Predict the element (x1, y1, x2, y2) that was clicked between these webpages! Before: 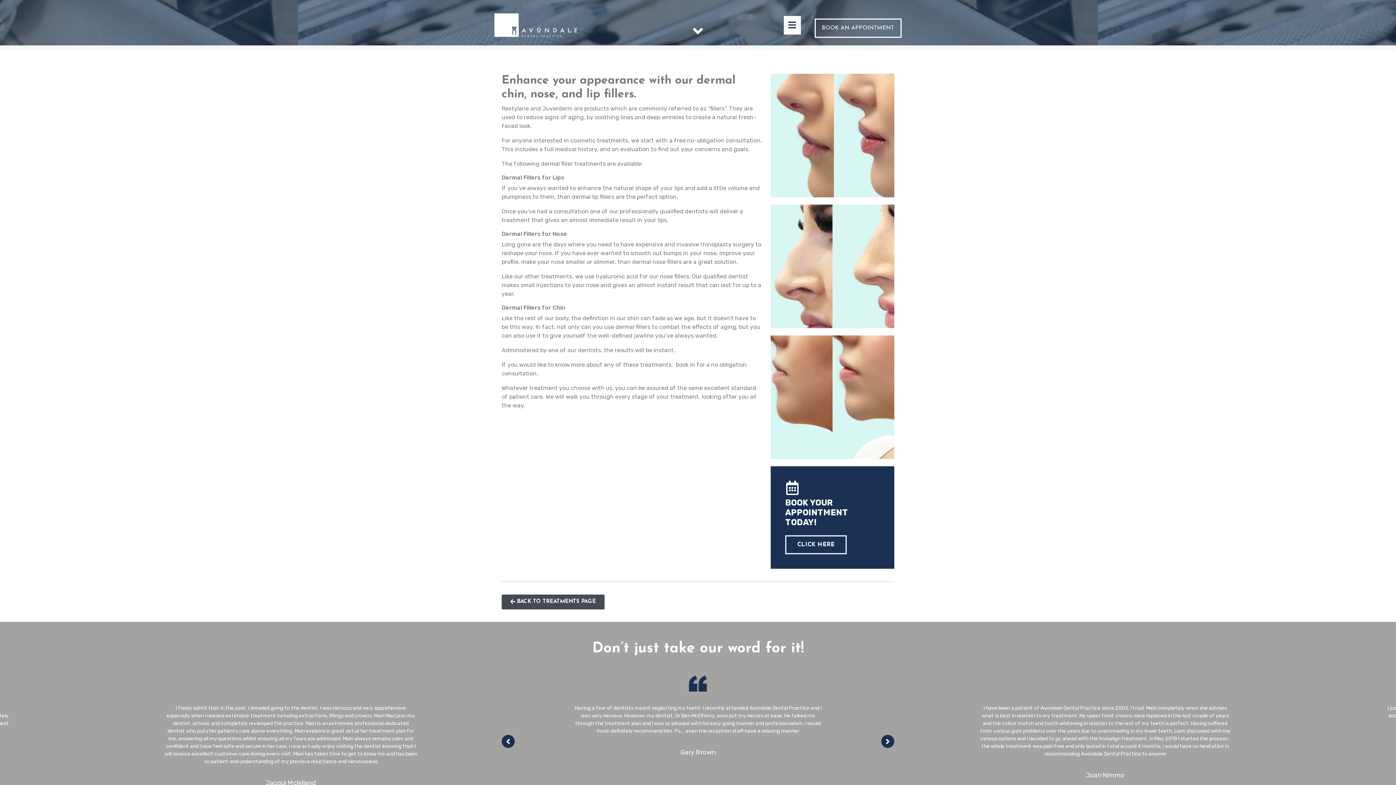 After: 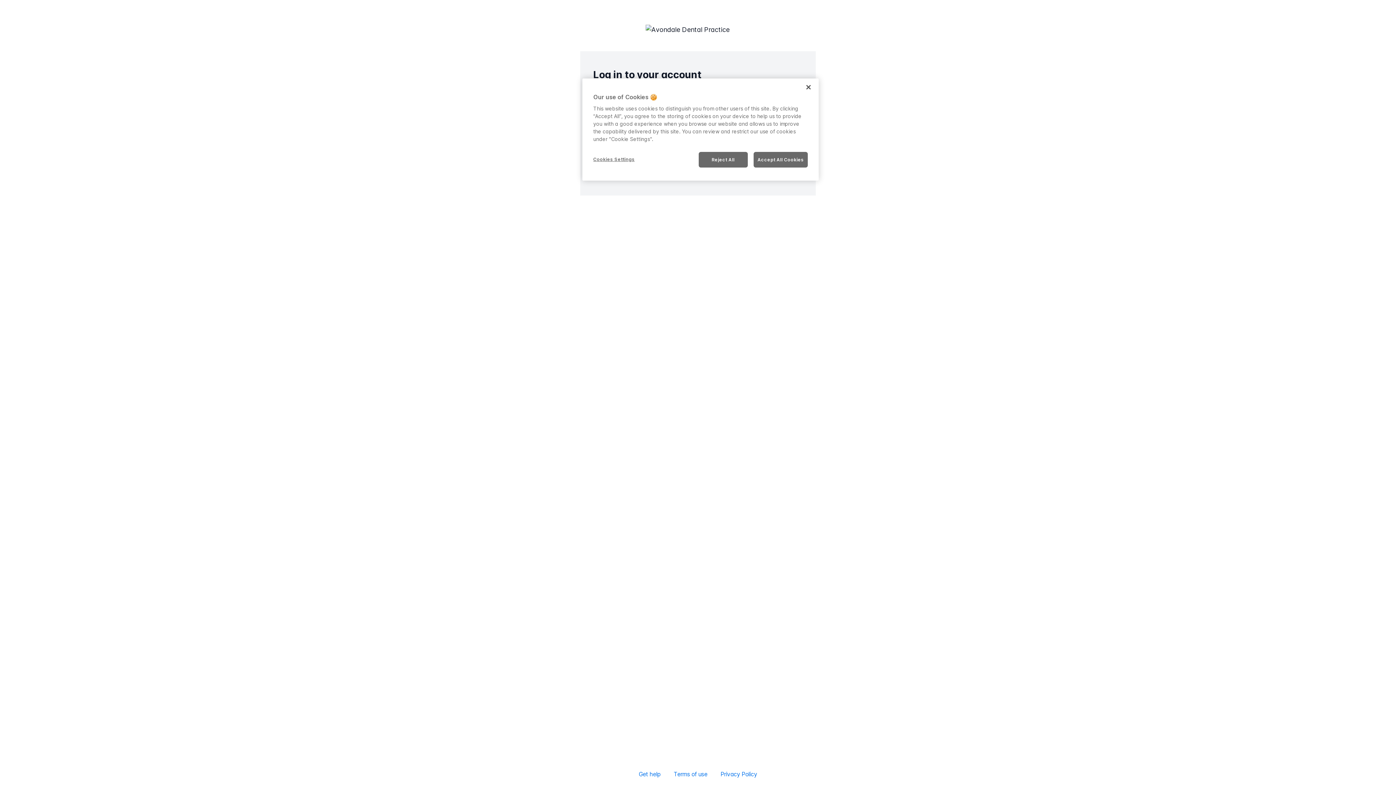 Action: label: BOOK AN APPOINTMENT bbox: (814, 18, 901, 37)